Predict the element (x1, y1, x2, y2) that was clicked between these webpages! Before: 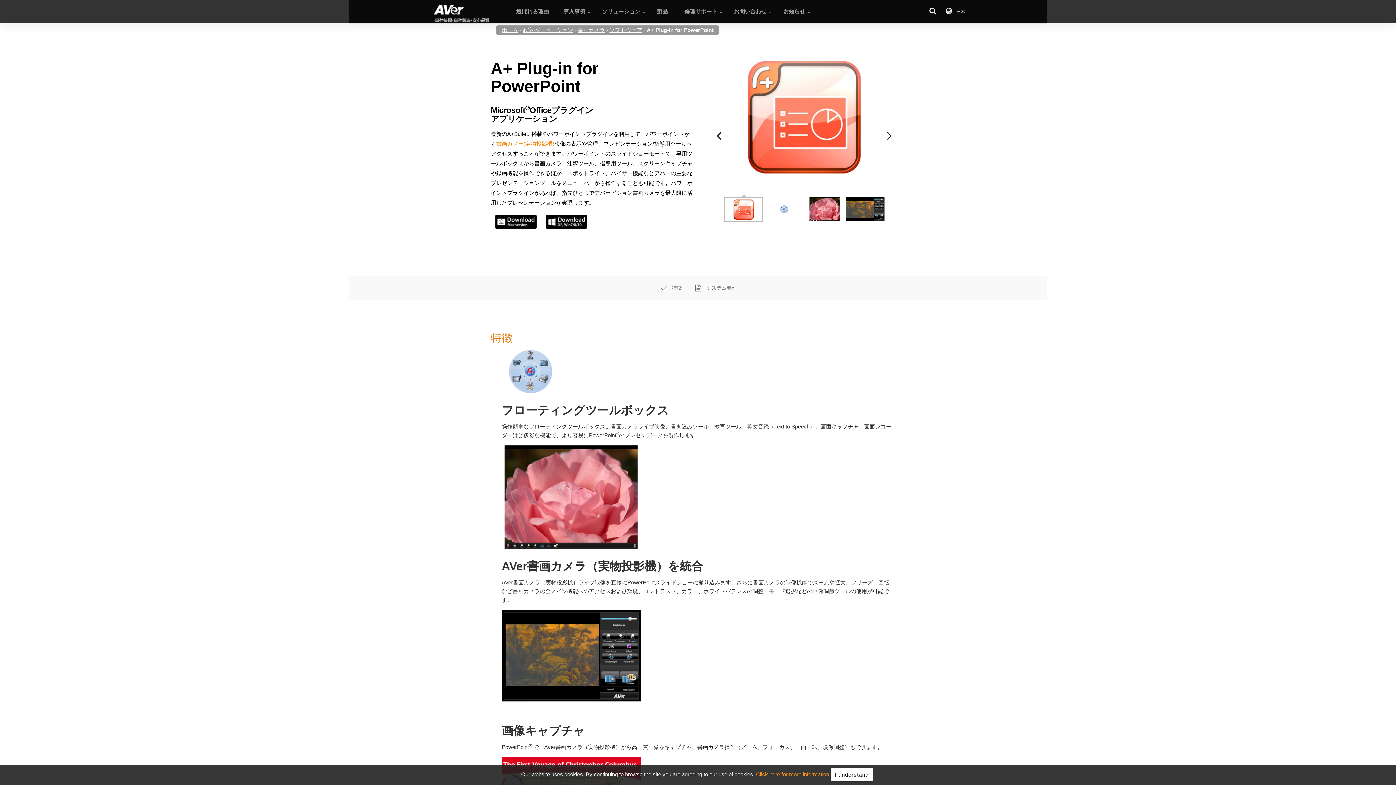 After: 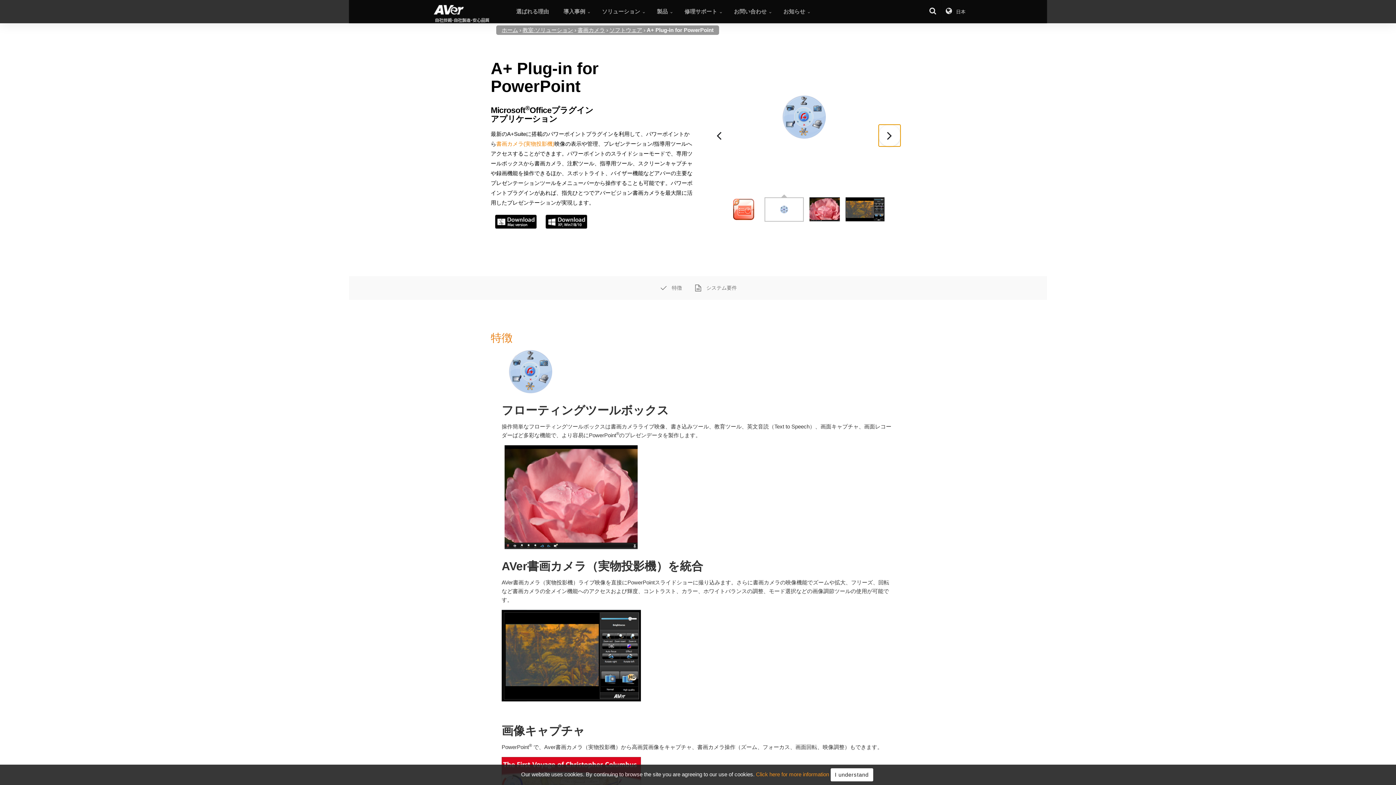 Action: bbox: (878, 124, 900, 146)